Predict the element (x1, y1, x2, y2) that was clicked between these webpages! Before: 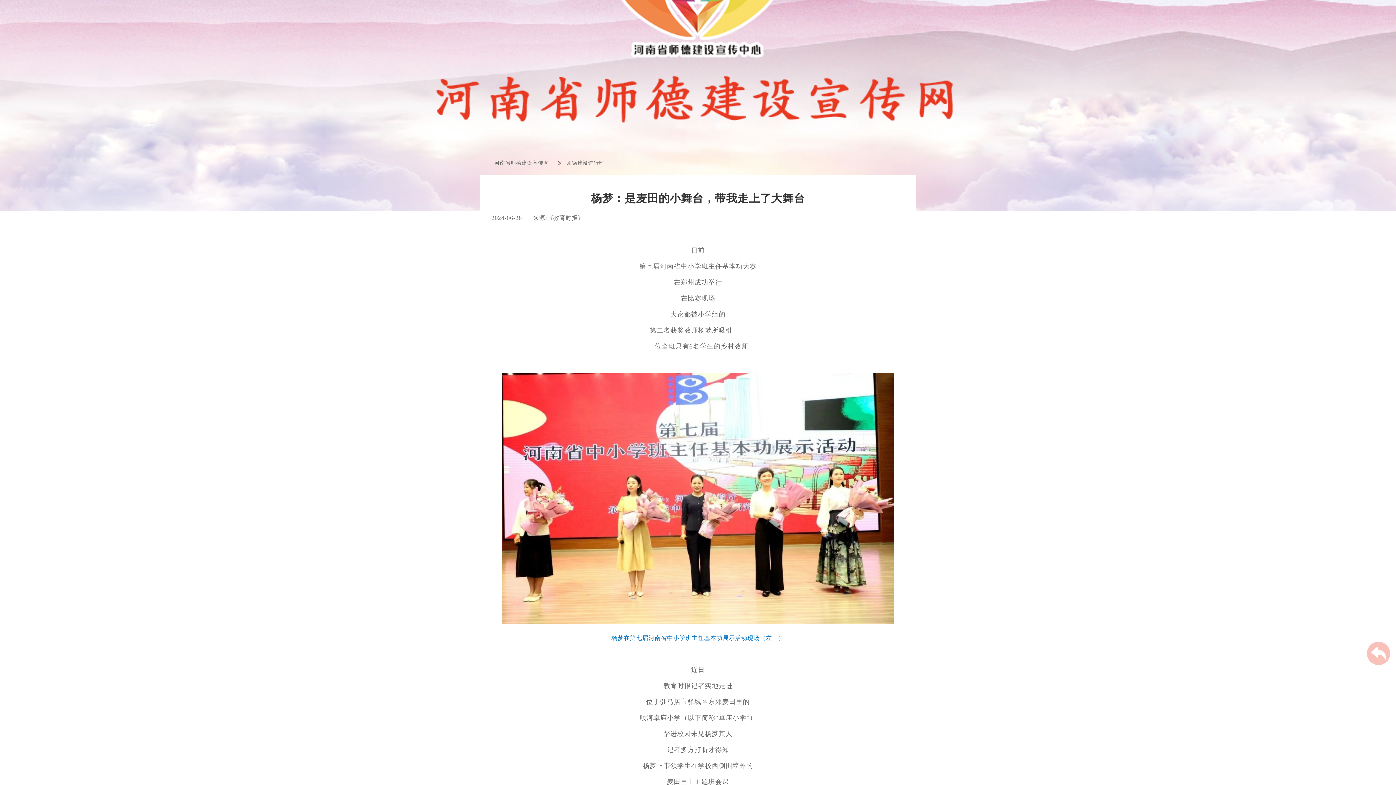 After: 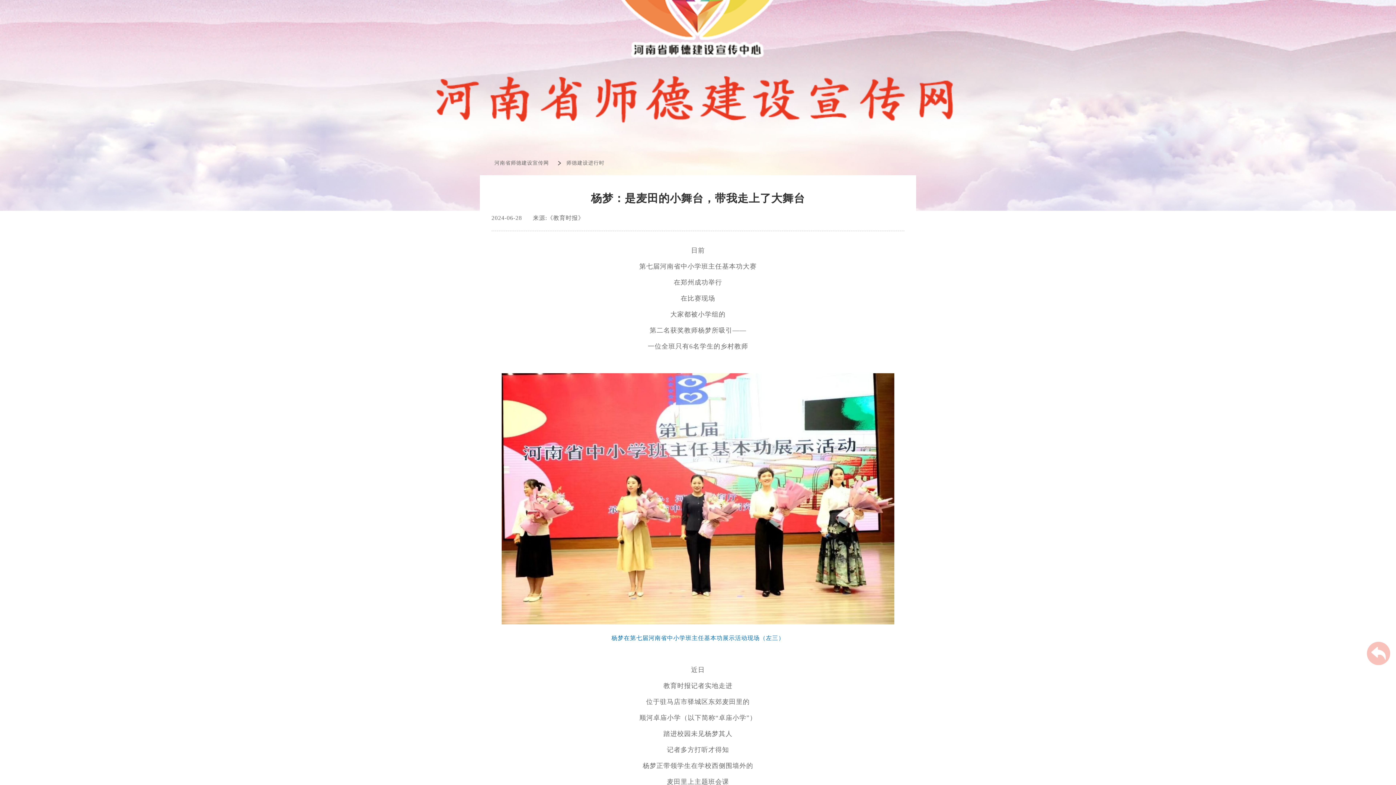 Action: bbox: (566, 160, 604, 166) label: 师德建设进行时